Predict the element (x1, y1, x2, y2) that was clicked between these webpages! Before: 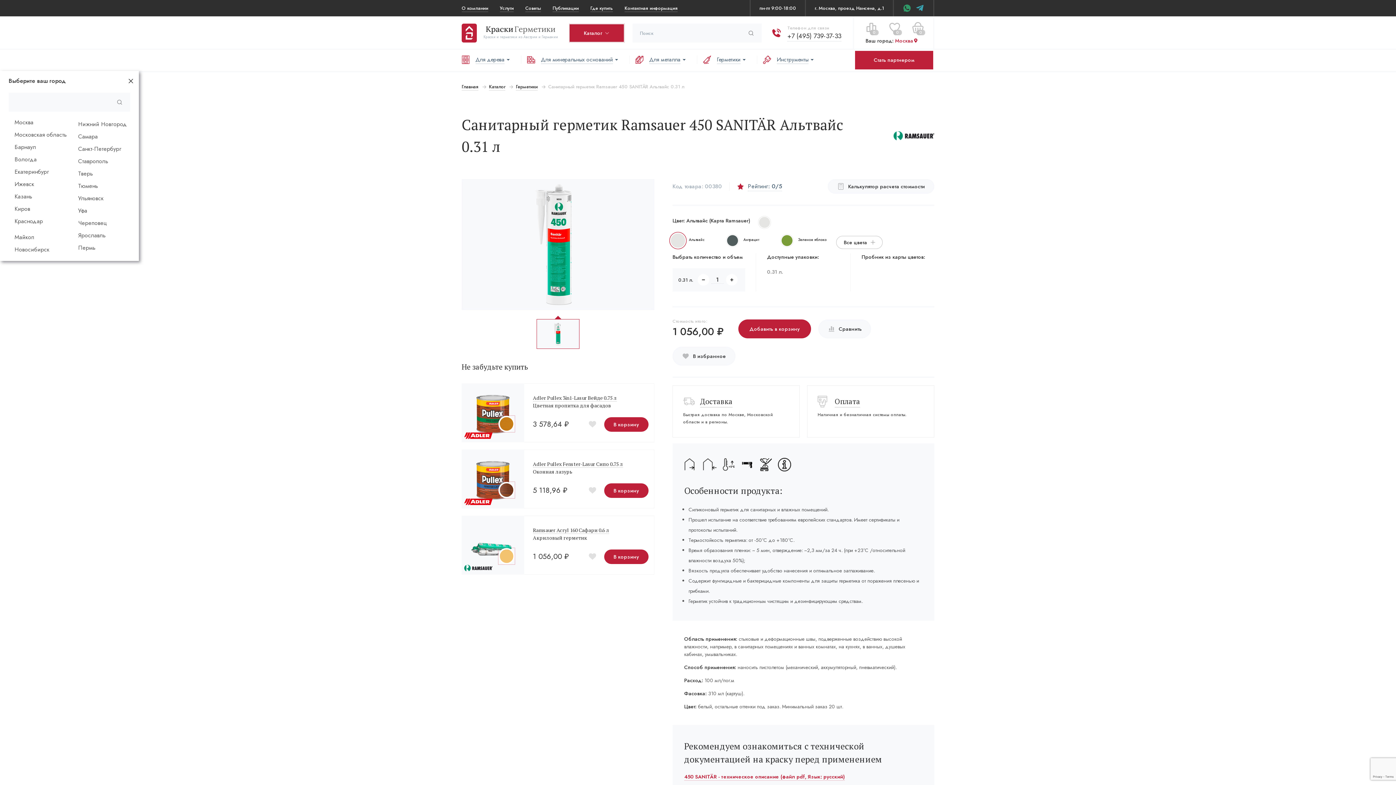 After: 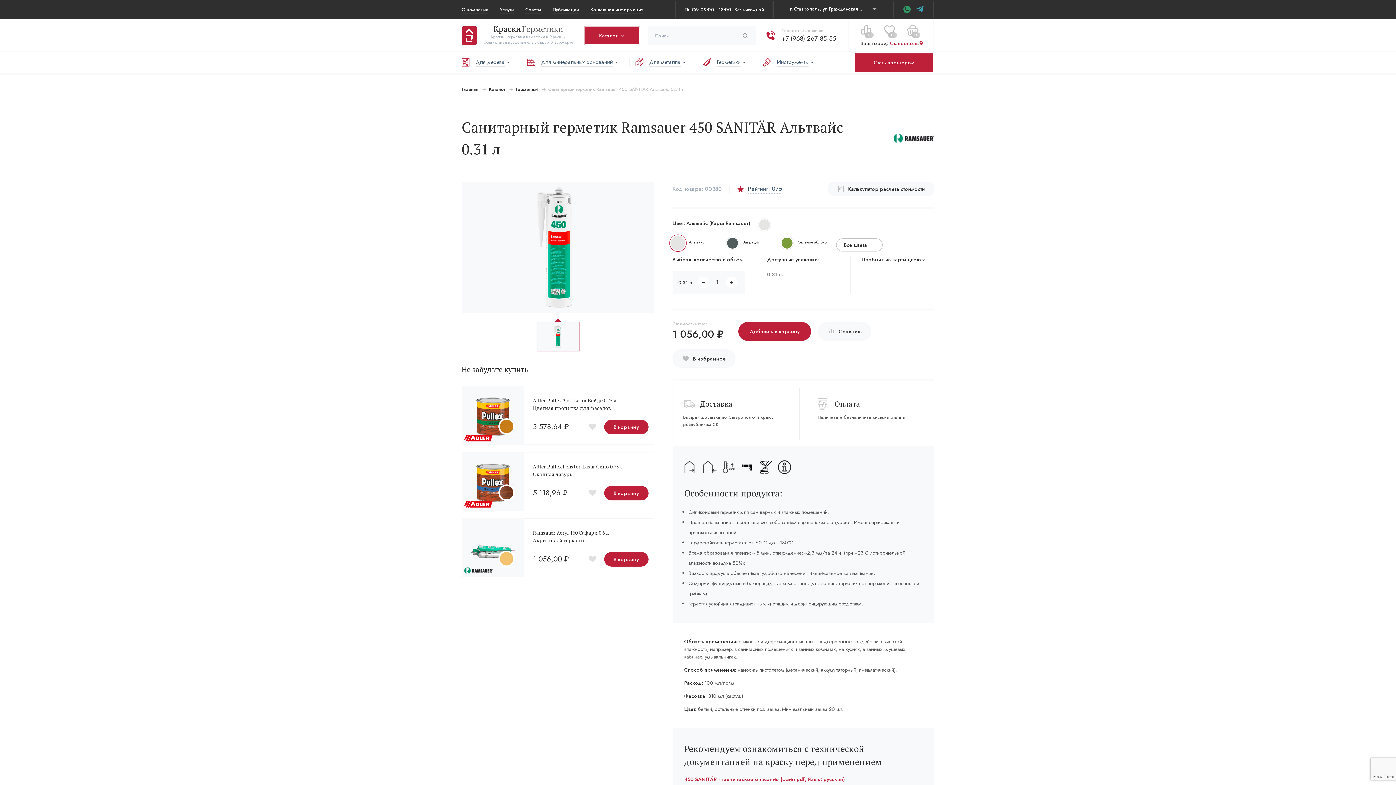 Action: label: Ставрополь bbox: (72, 156, 130, 168)